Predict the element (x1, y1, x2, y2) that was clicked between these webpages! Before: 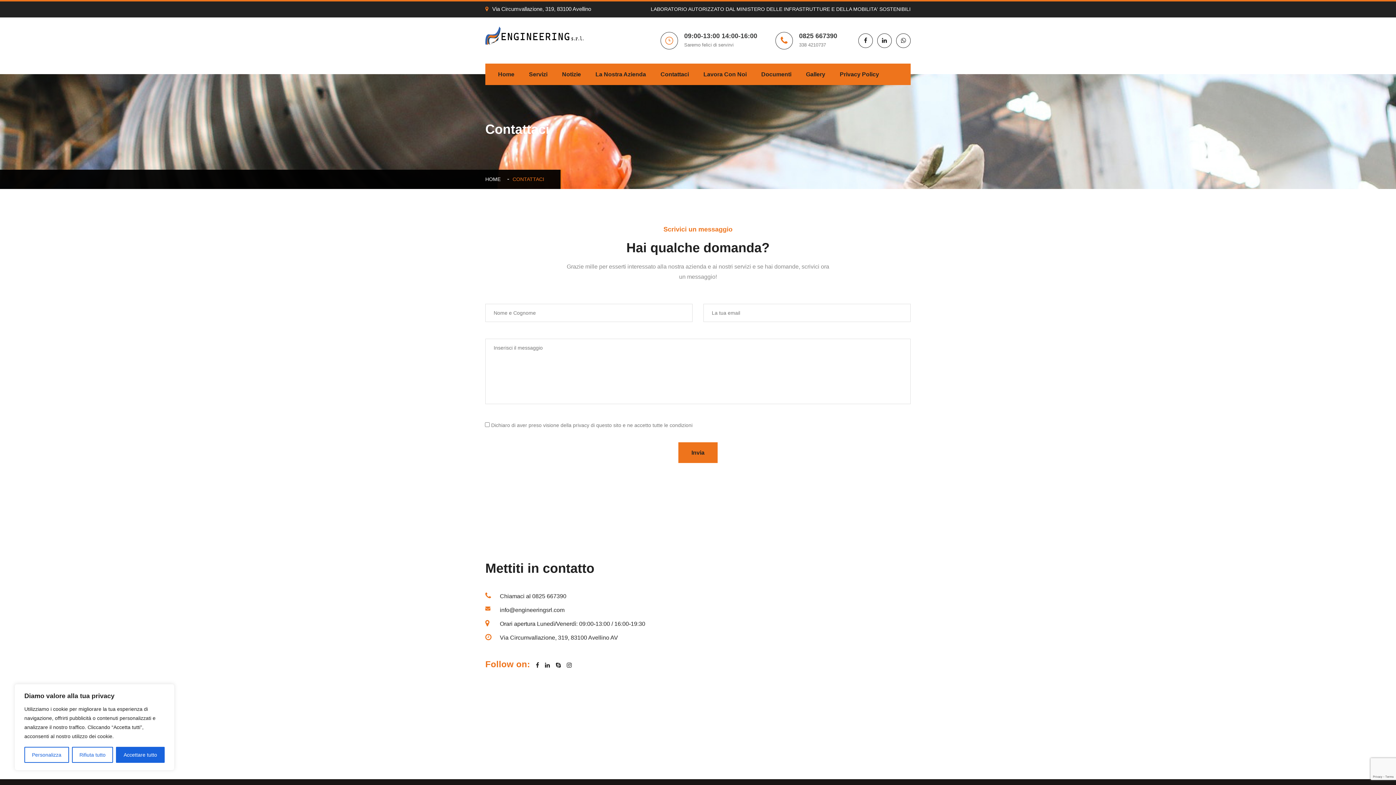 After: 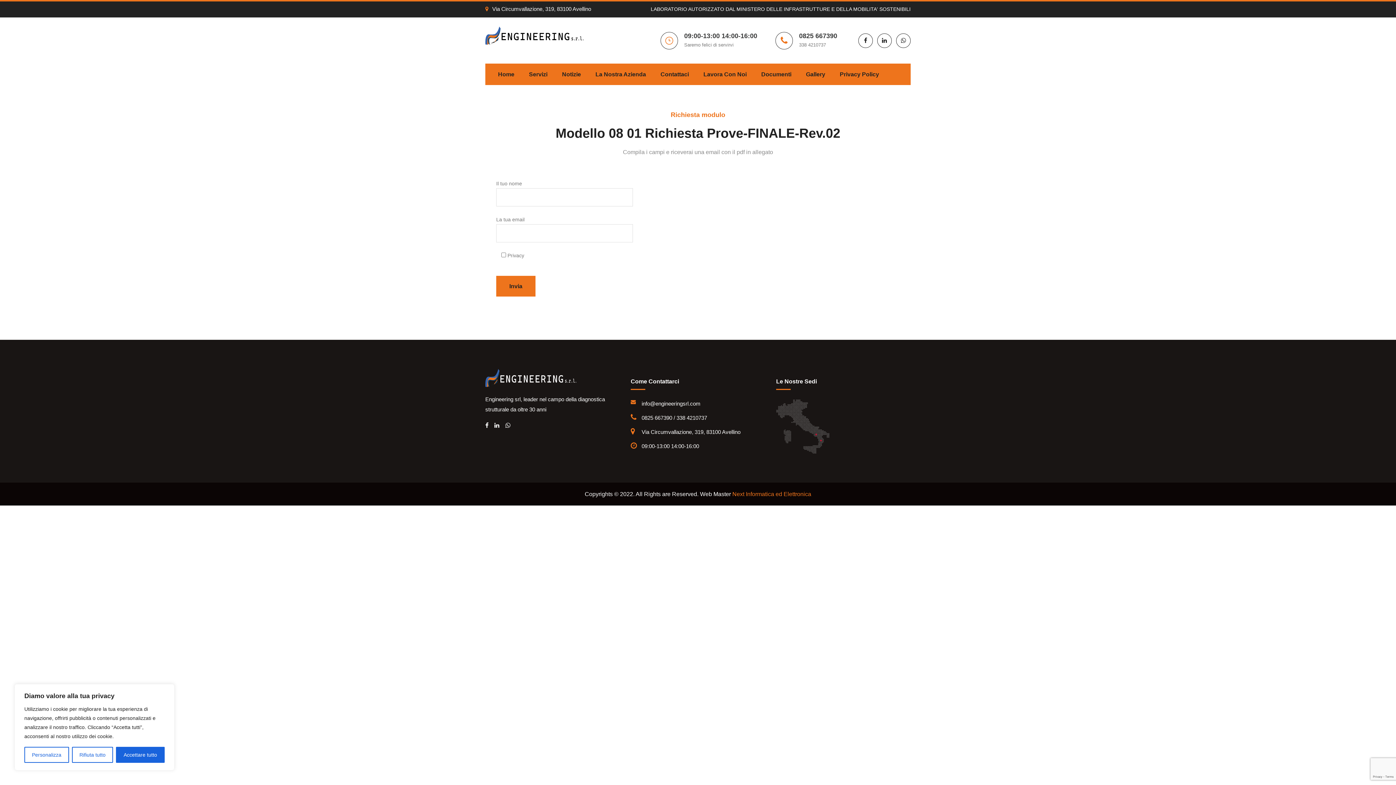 Action: bbox: (761, 63, 791, 85) label: Documenti